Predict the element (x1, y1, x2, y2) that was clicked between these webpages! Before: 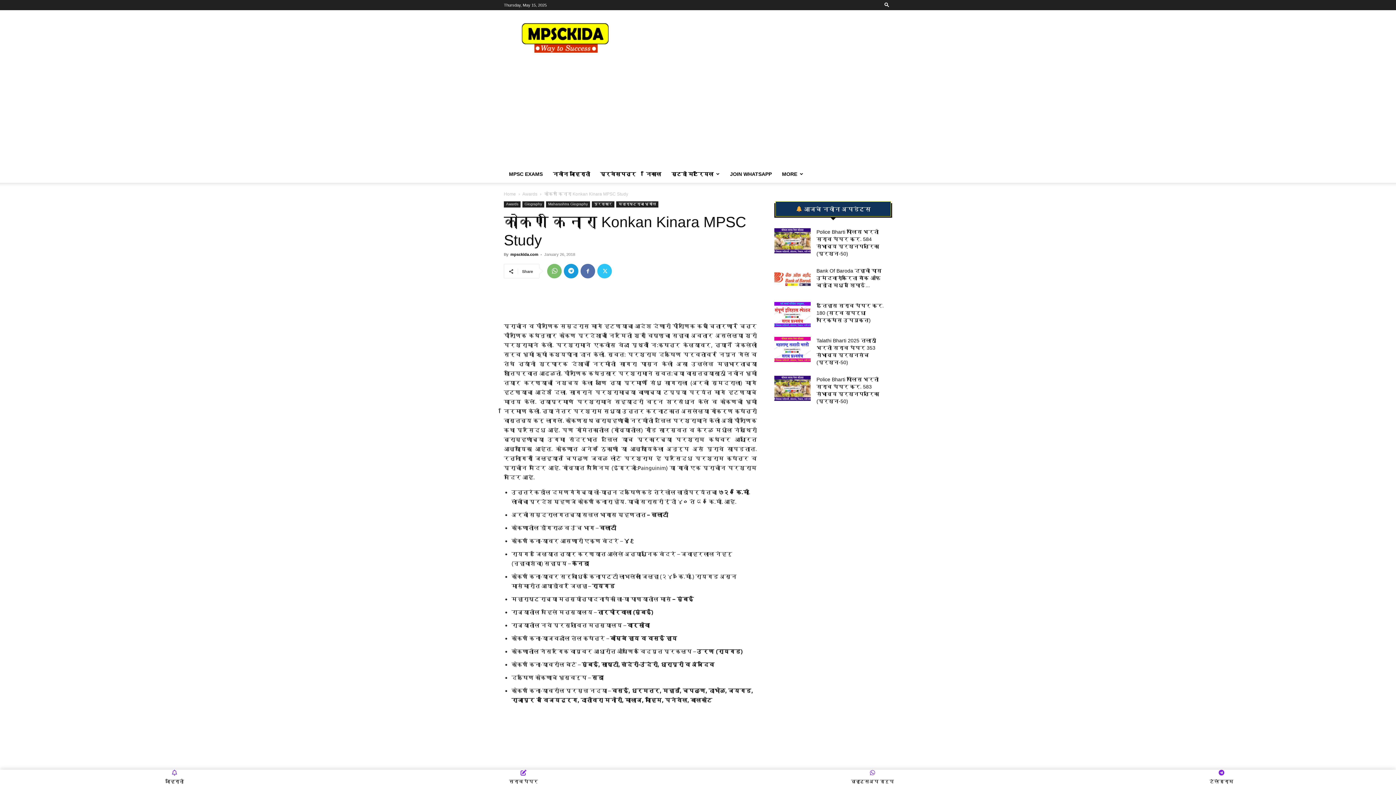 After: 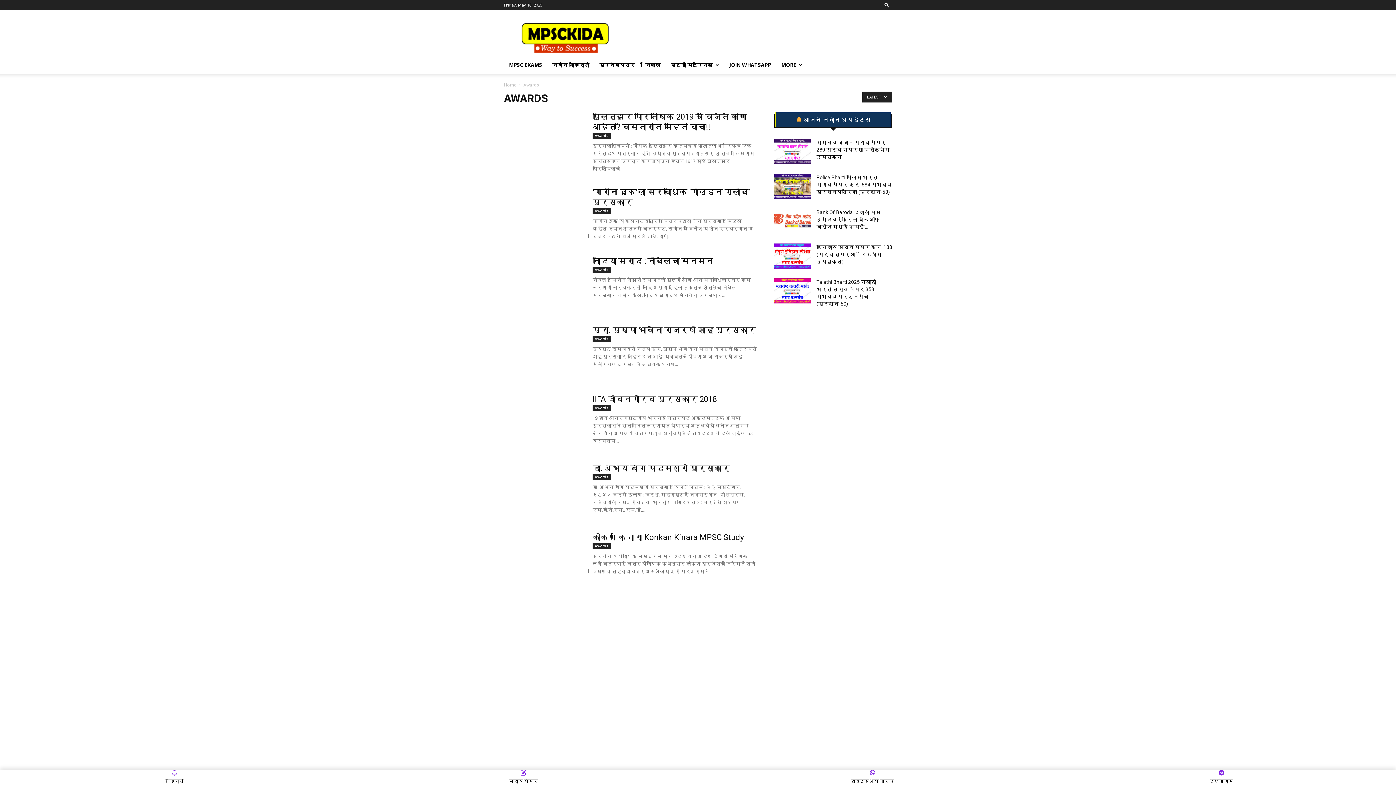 Action: label: Awards bbox: (522, 191, 537, 196)